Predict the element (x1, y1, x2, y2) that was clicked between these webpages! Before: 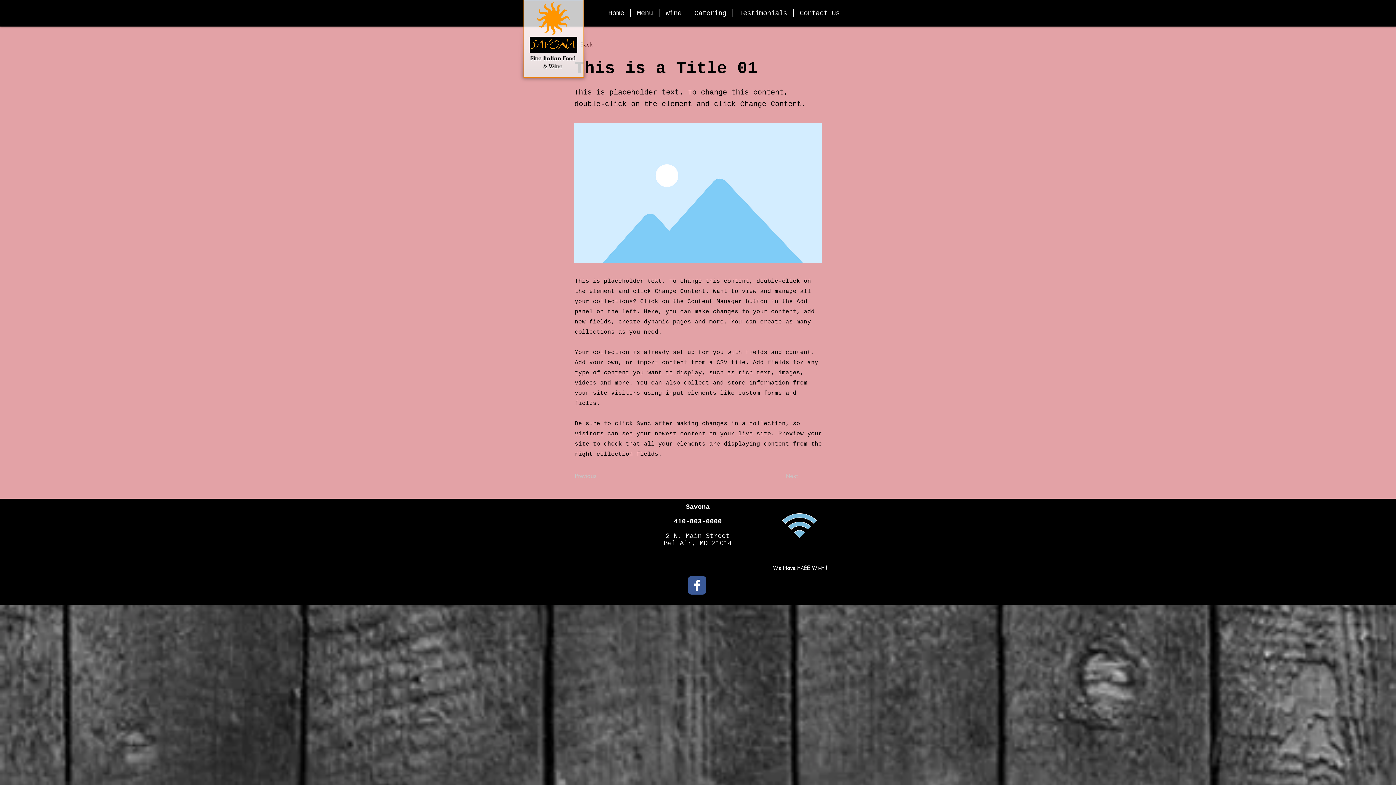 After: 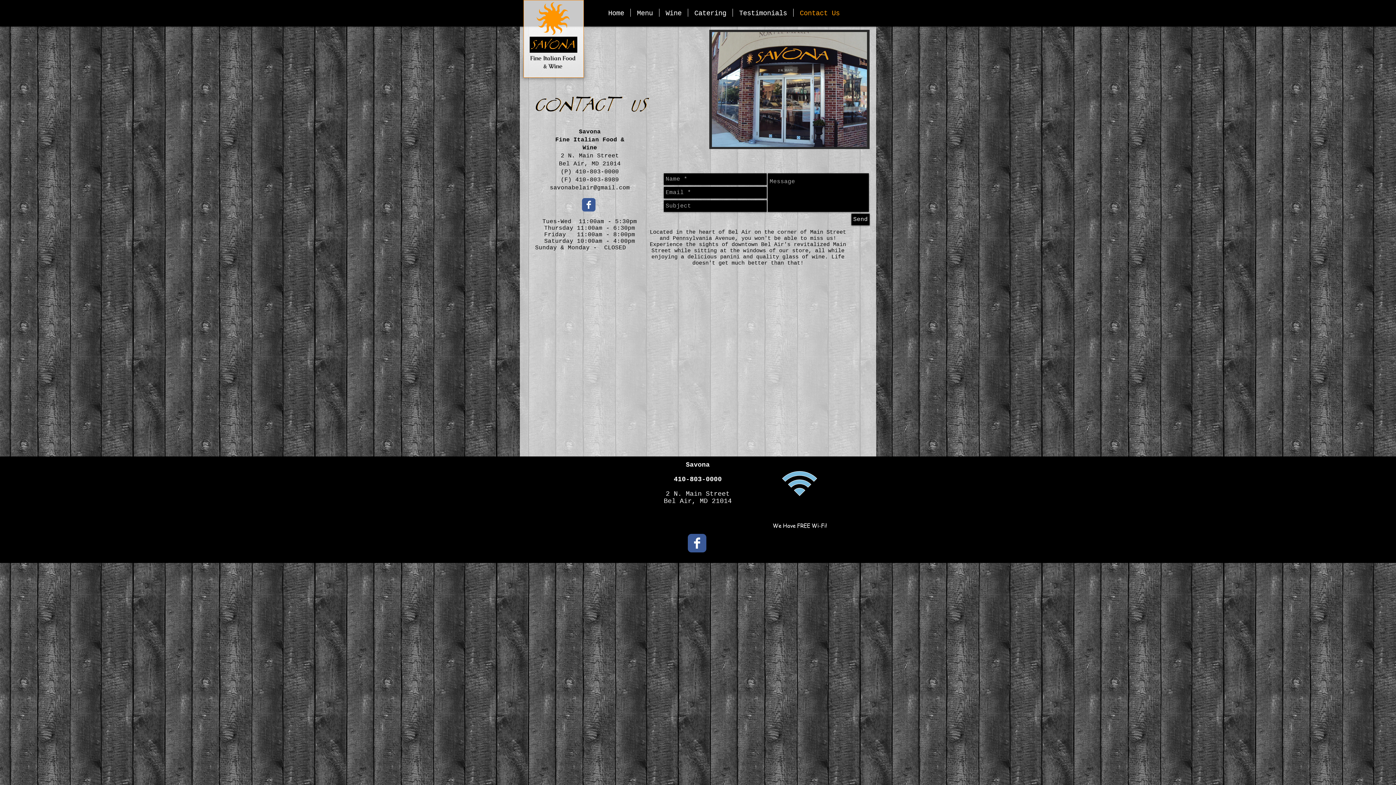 Action: bbox: (793, 8, 846, 16) label: Contact Us